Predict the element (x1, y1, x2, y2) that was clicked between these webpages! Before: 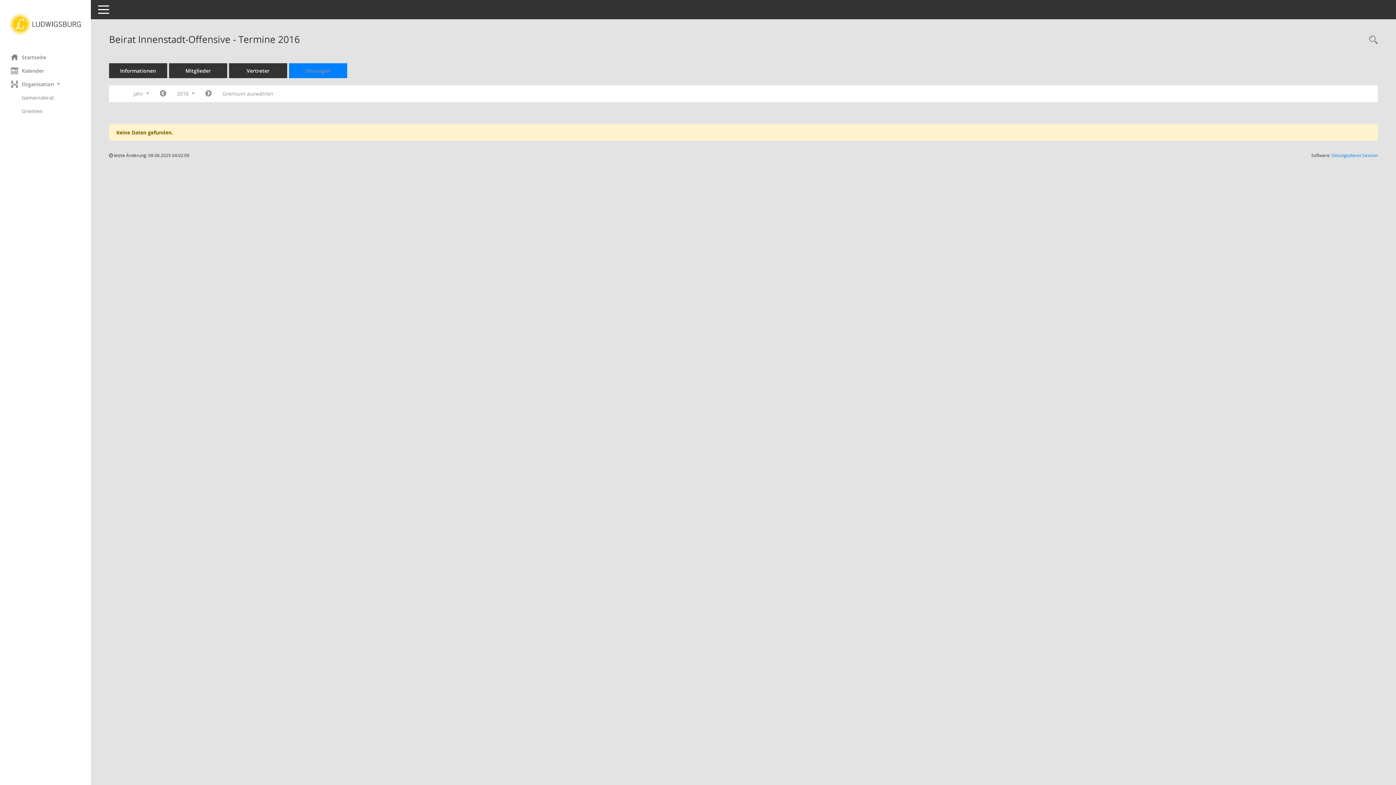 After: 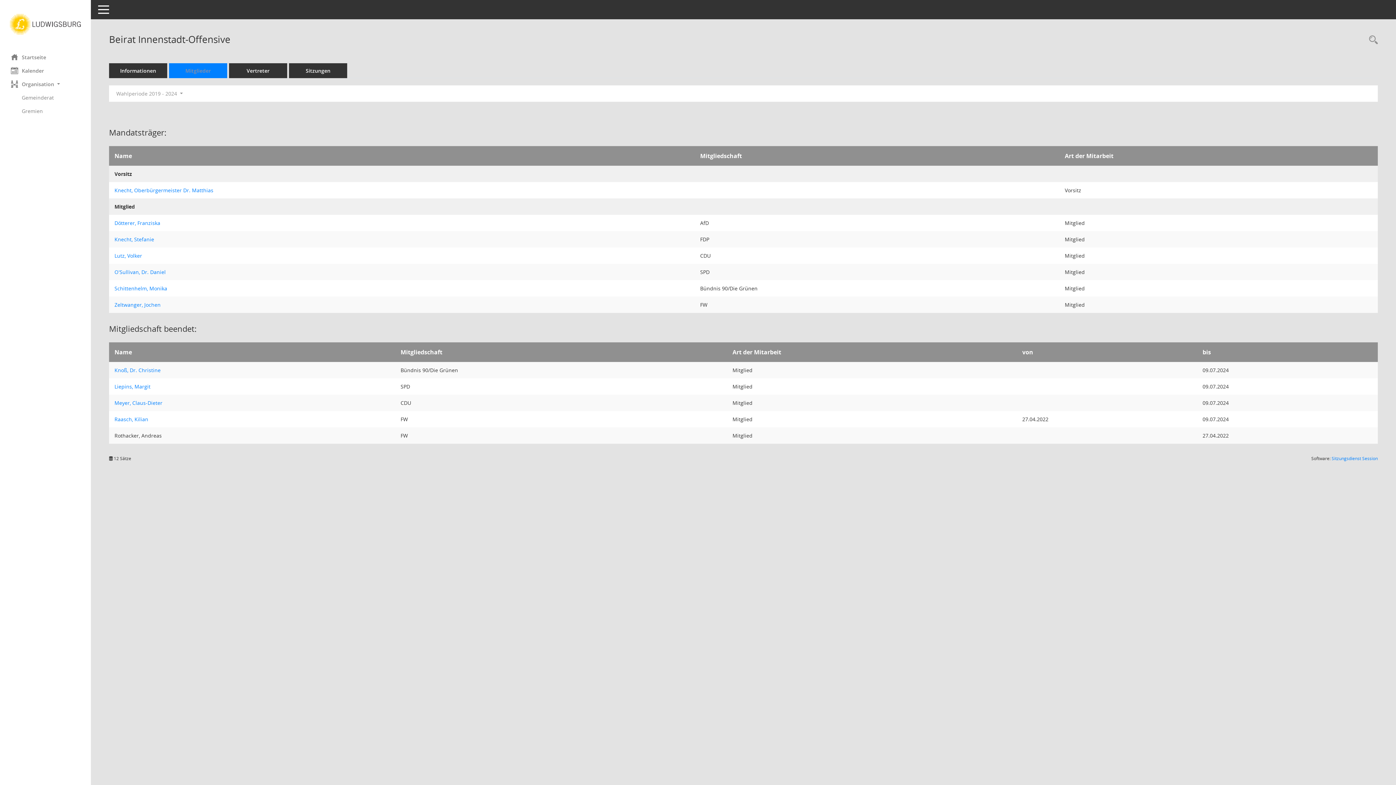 Action: bbox: (169, 63, 227, 78) label: Mitglieder